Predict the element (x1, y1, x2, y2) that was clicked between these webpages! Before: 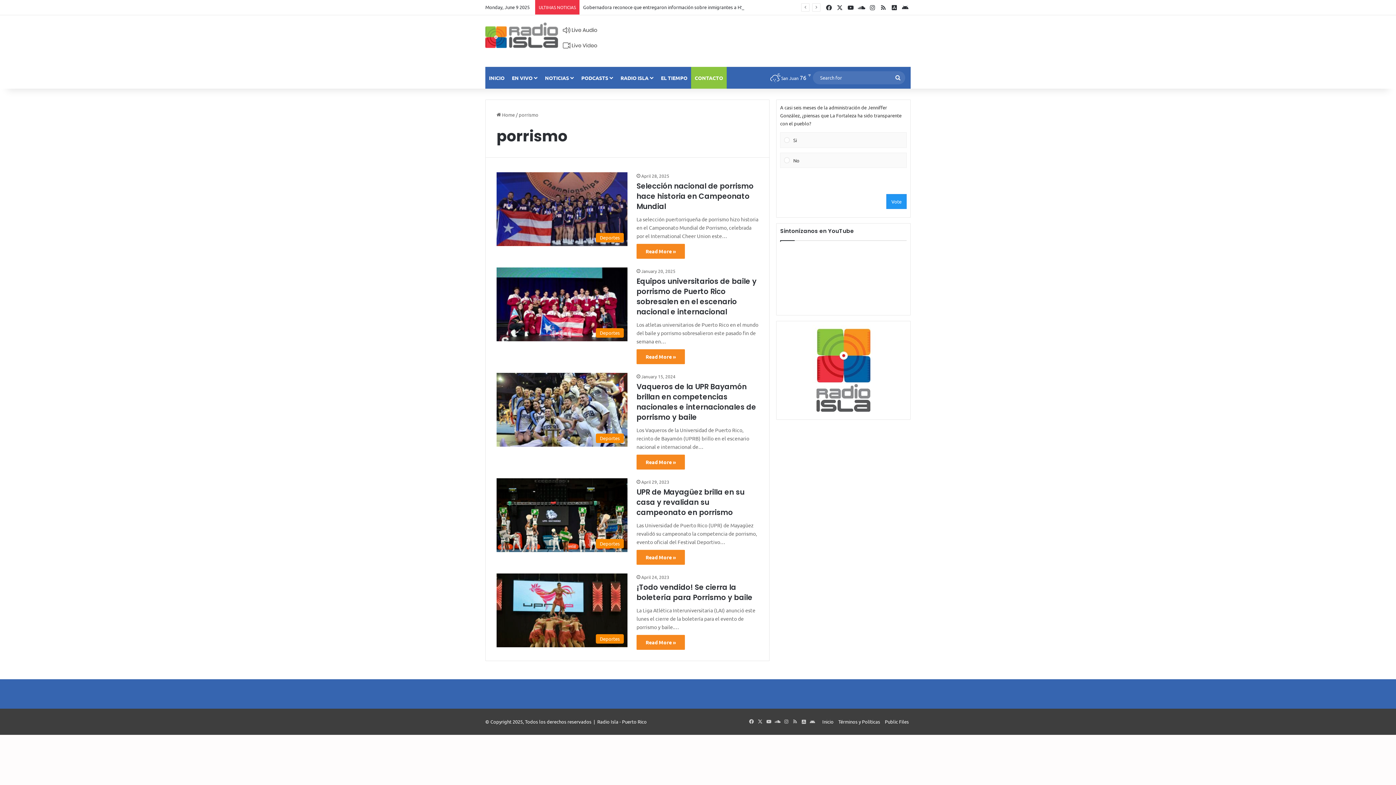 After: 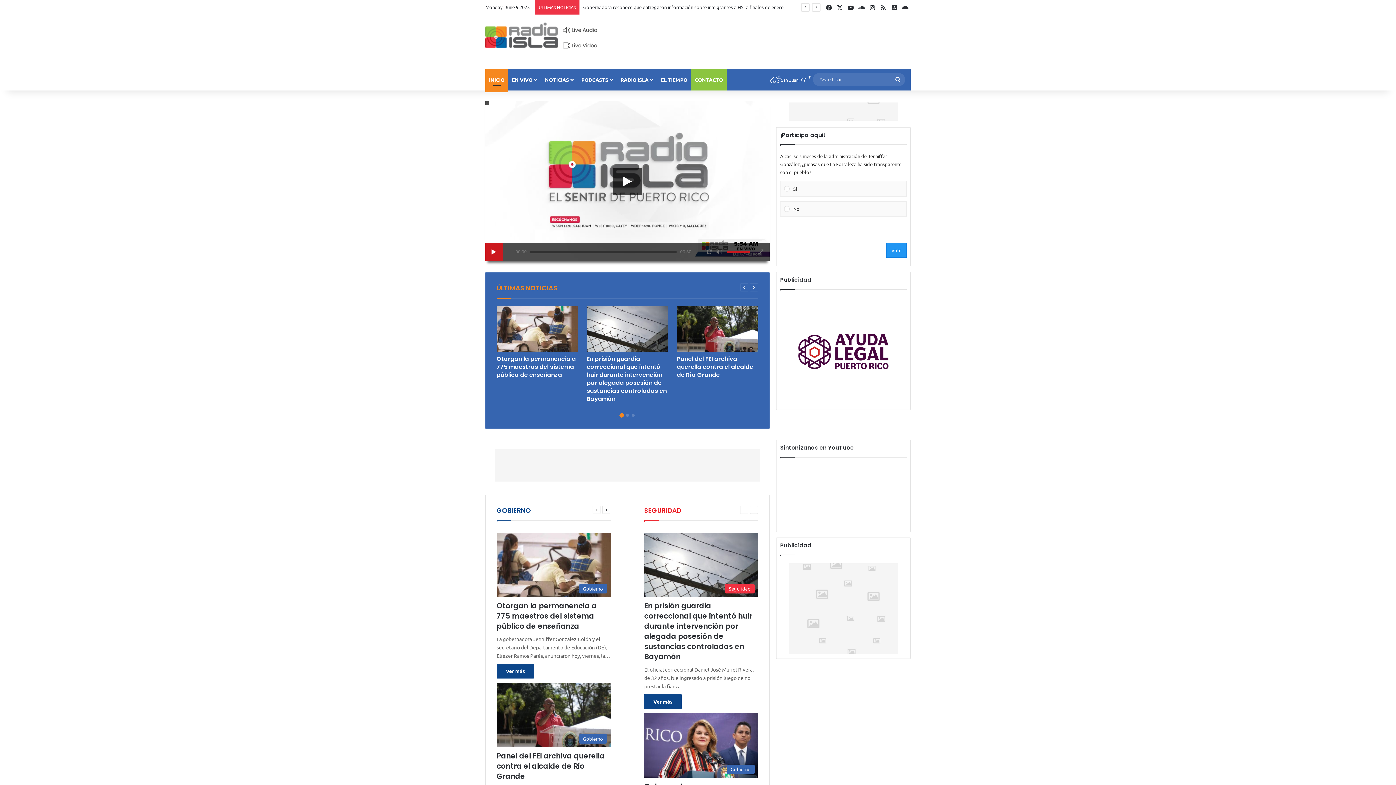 Action: bbox: (485, 67, 508, 88) label: INICIO